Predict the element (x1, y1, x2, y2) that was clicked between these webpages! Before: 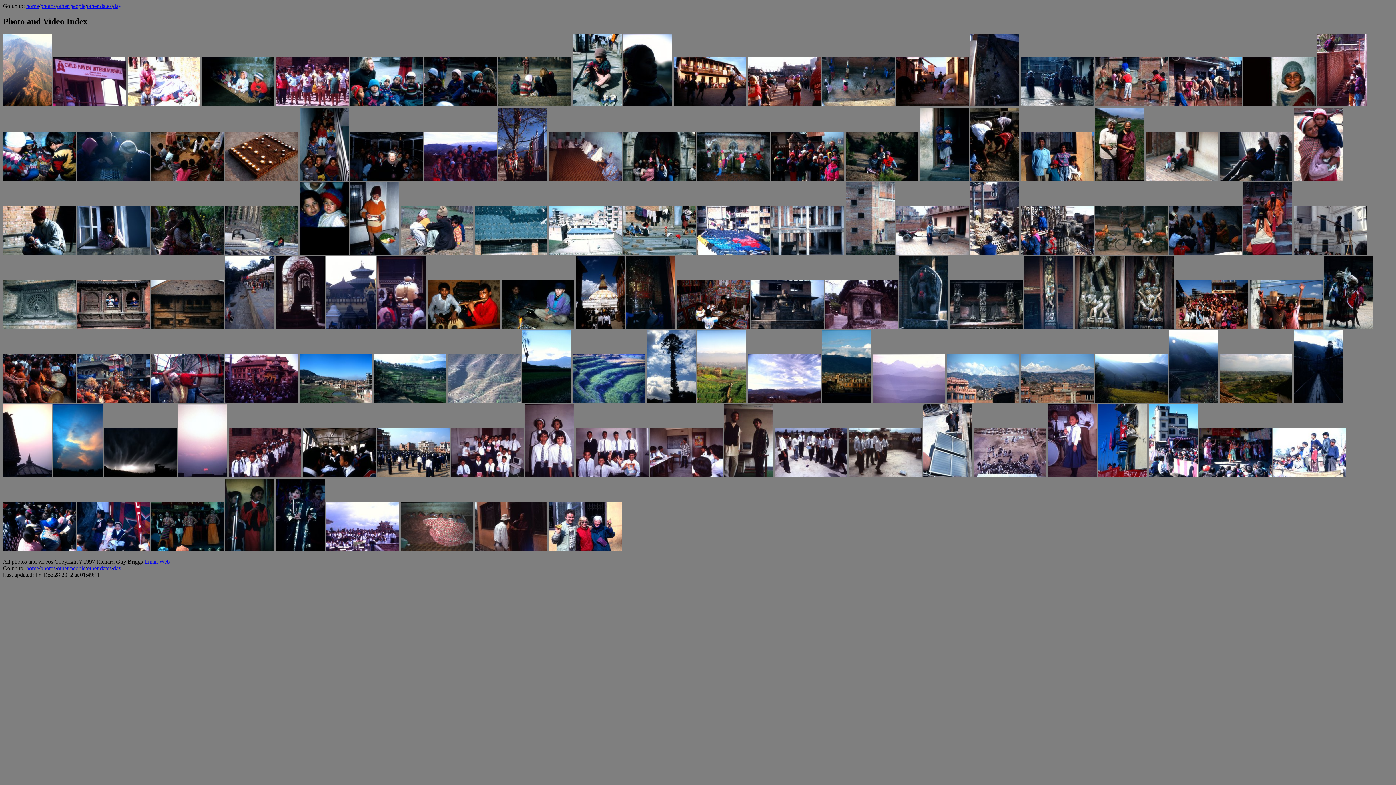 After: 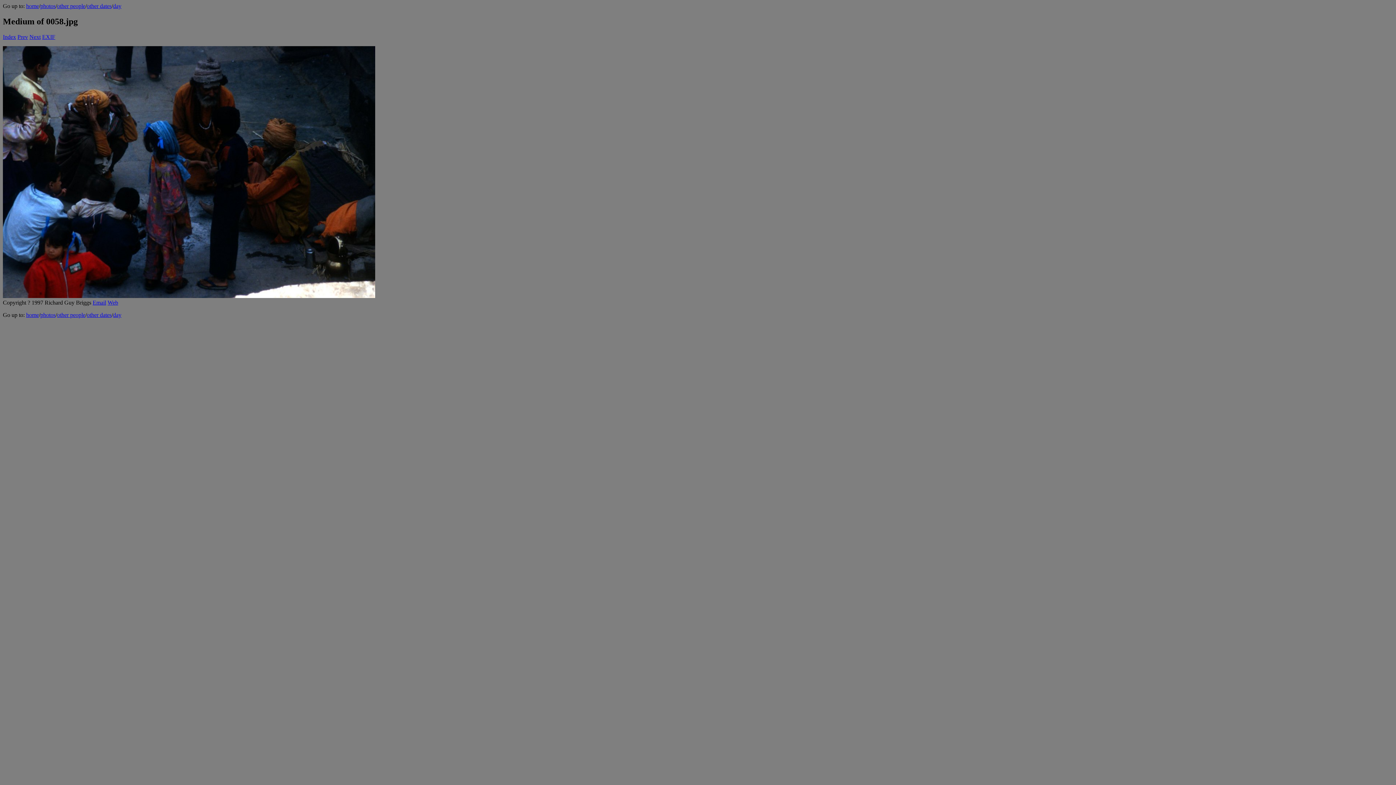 Action: bbox: (1169, 249, 1242, 255)